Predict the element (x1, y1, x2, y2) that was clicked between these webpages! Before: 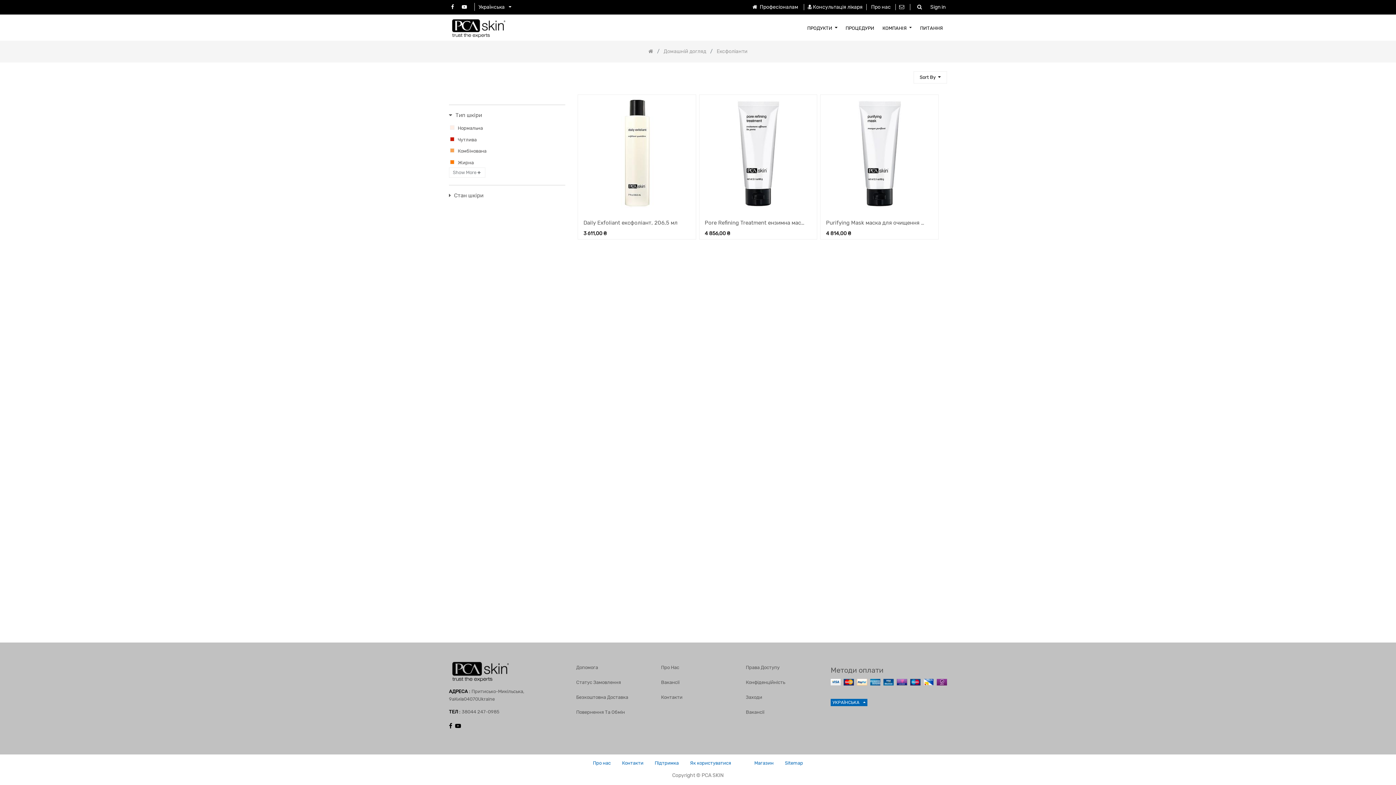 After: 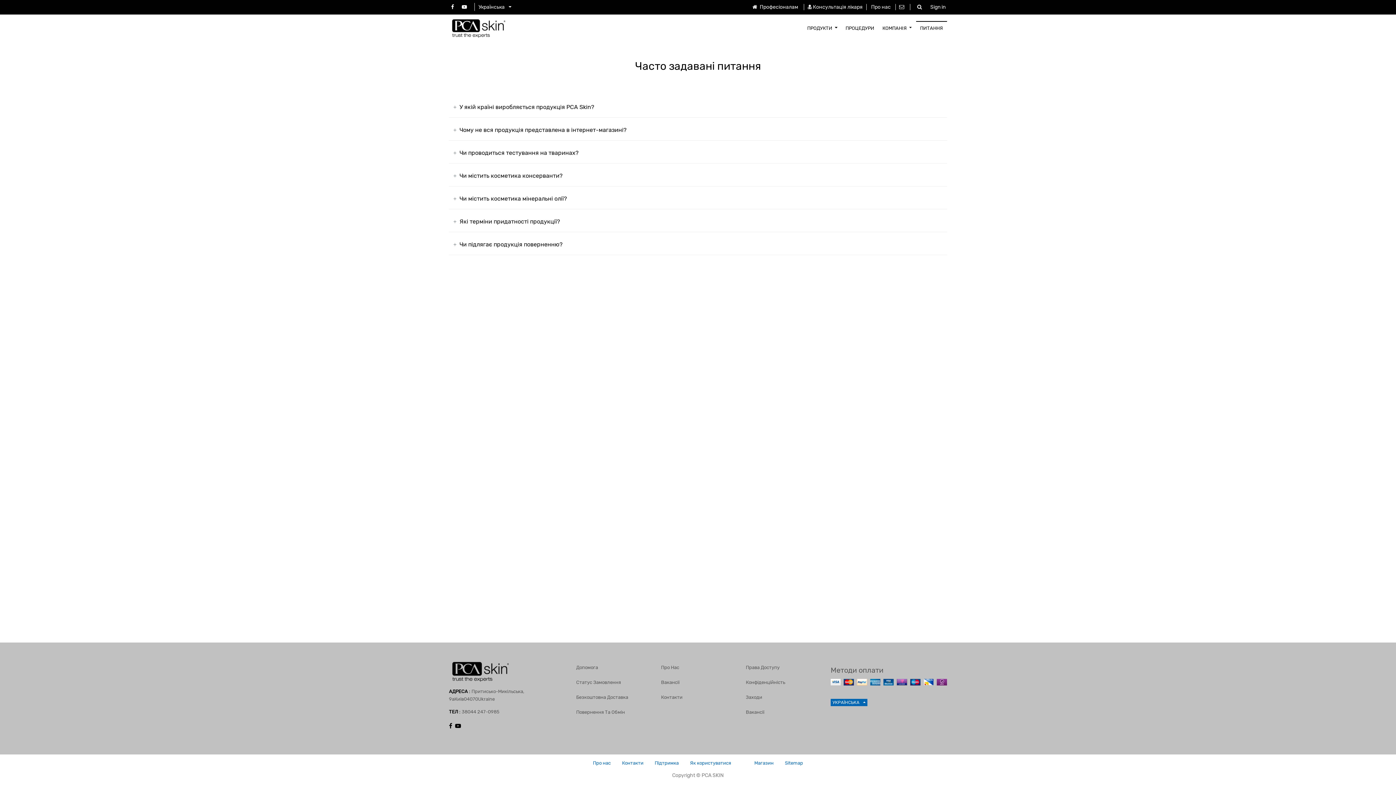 Action: label: ПИТАННЯ bbox: (916, 20, 947, 34)